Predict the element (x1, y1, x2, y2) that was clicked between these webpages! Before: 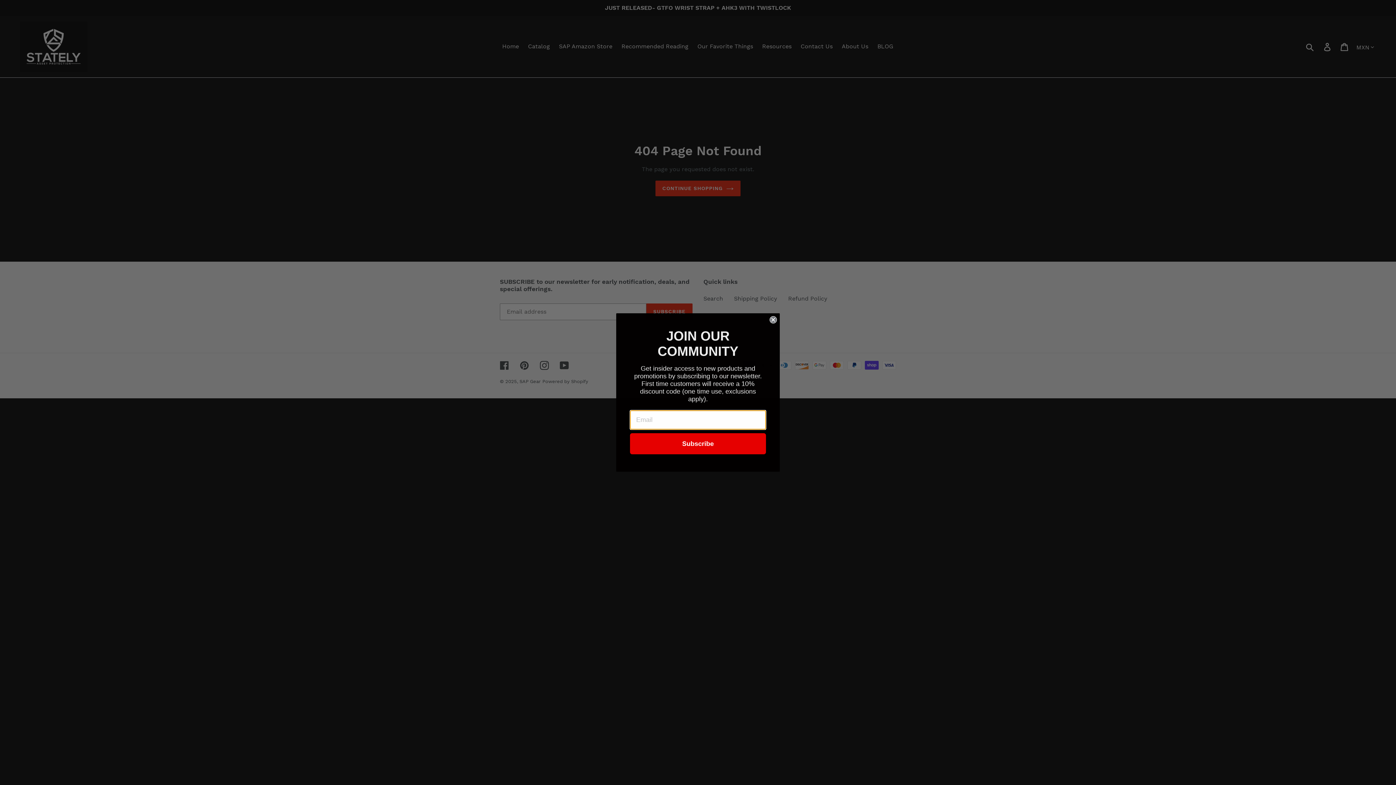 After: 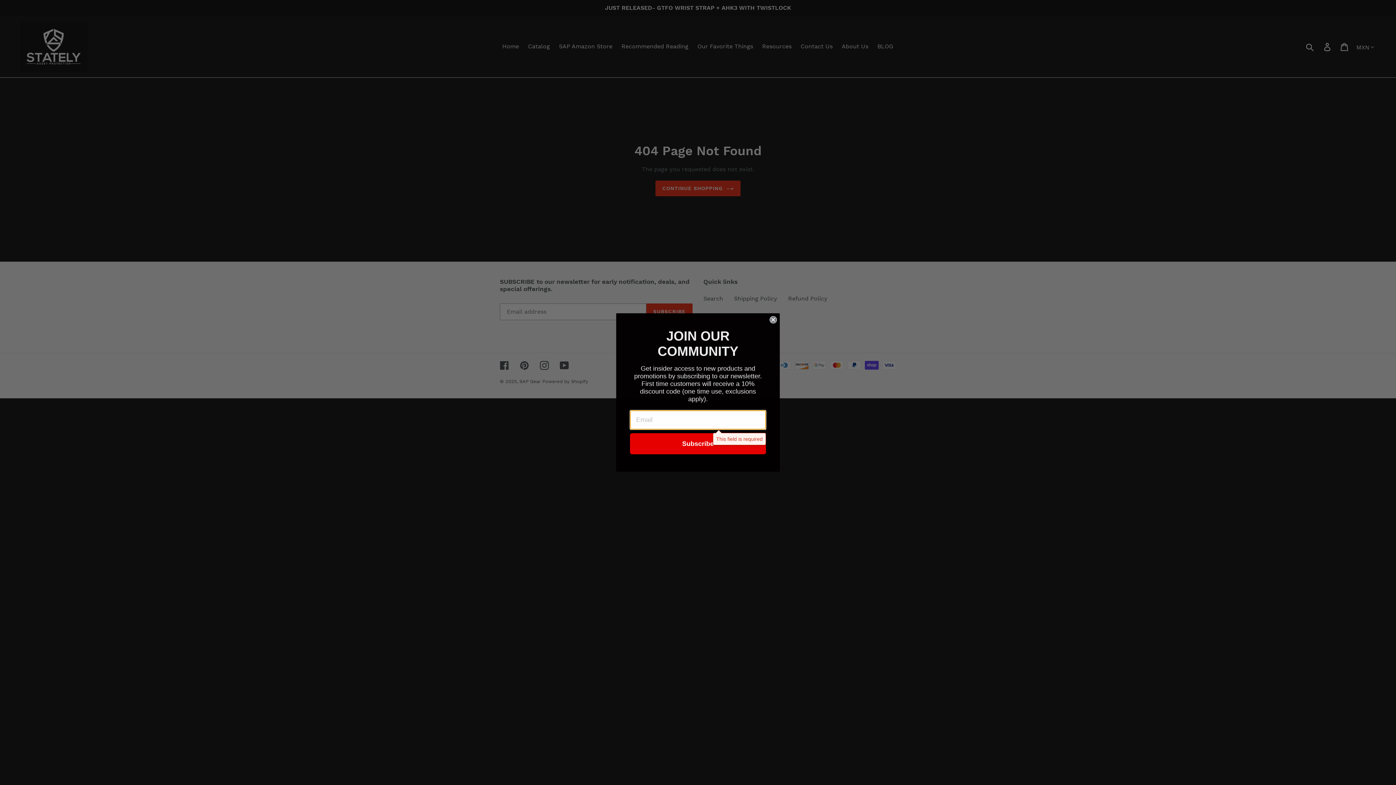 Action: bbox: (630, 433, 766, 454) label: Subscribe